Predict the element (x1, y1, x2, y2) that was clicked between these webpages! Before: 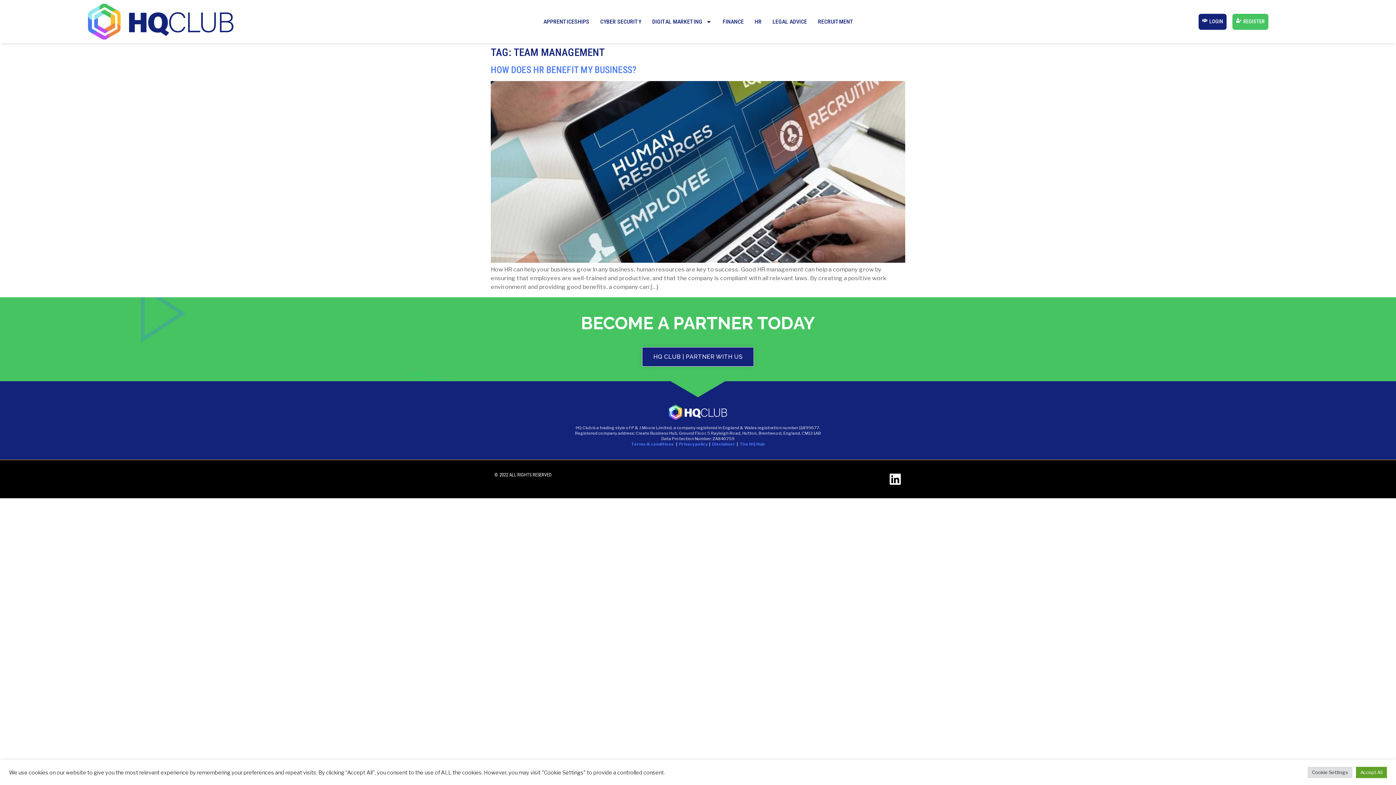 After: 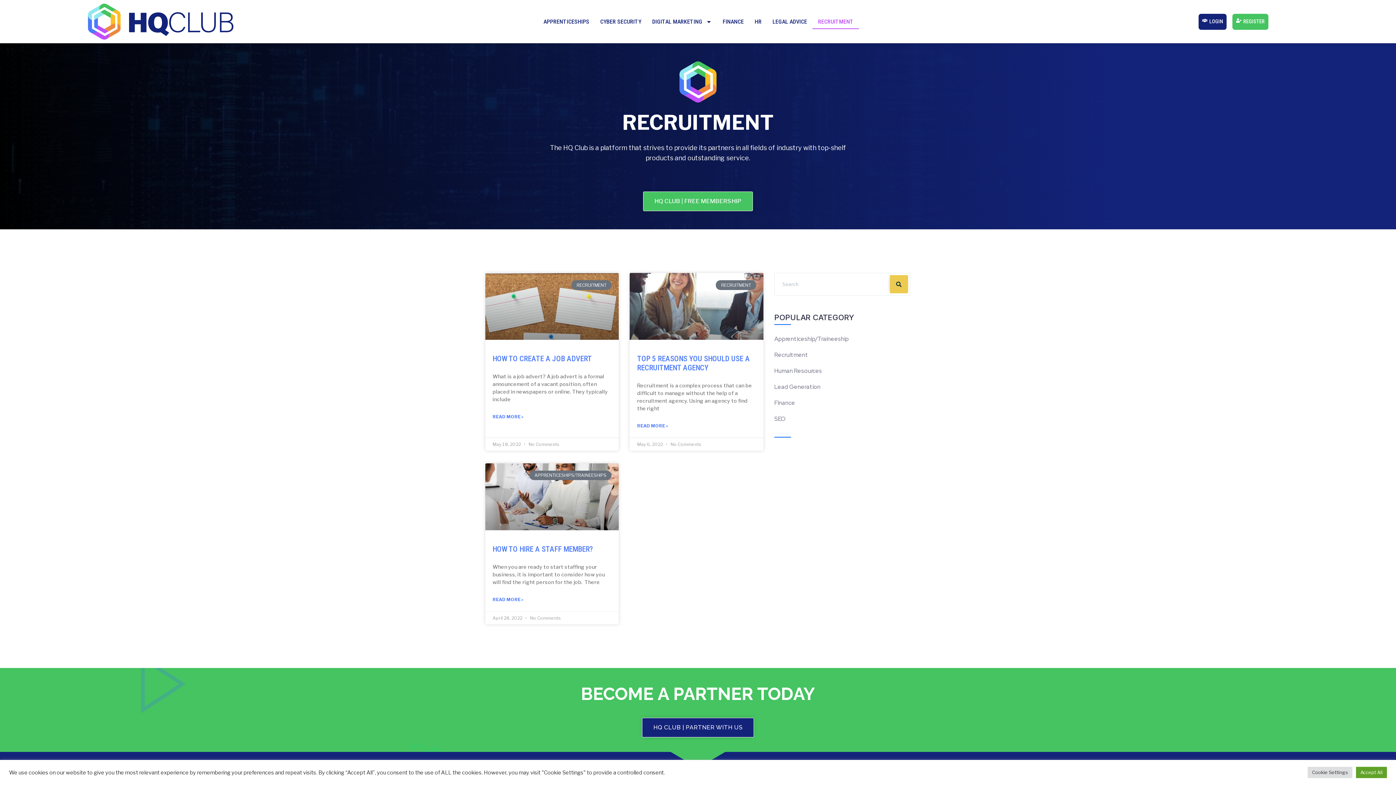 Action: label: RECRUITMENT bbox: (812, 14, 859, 28)